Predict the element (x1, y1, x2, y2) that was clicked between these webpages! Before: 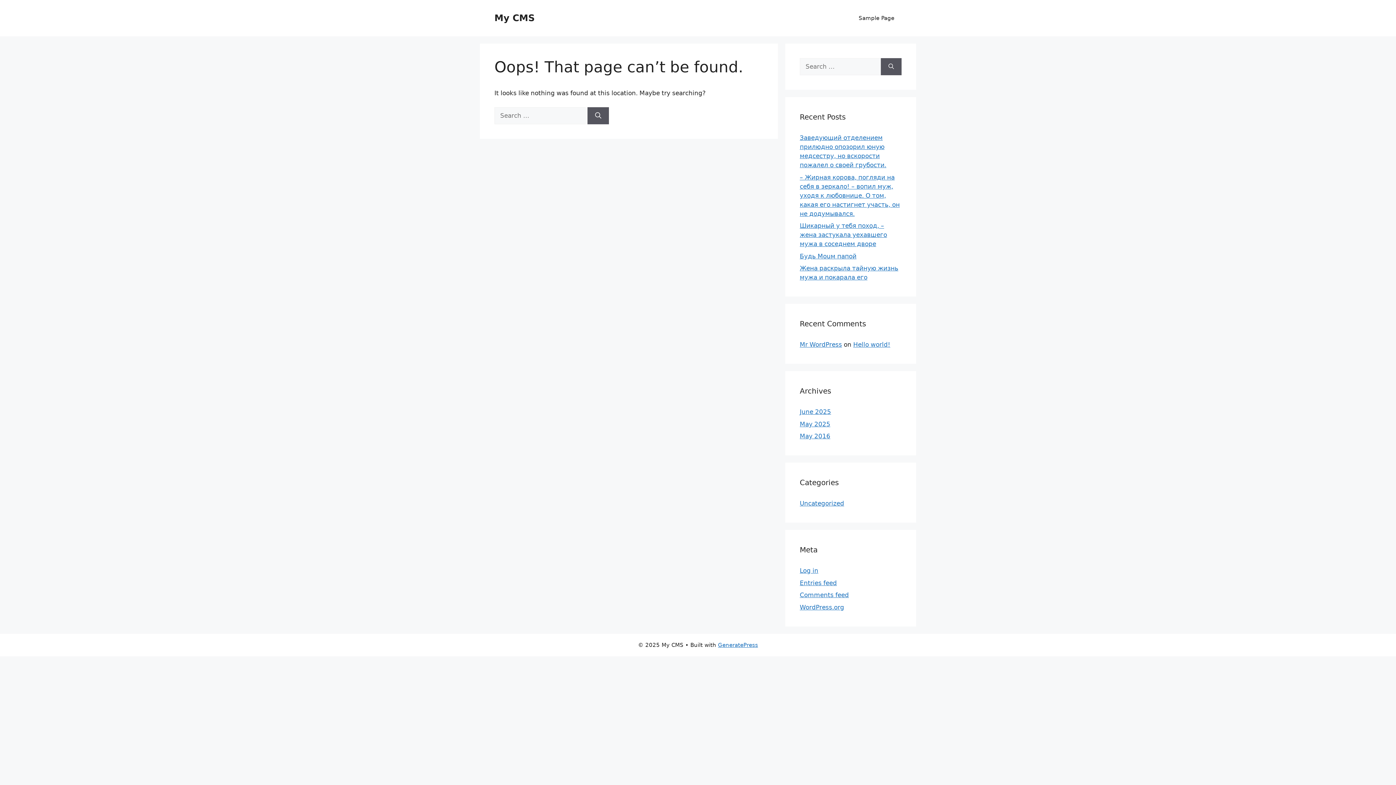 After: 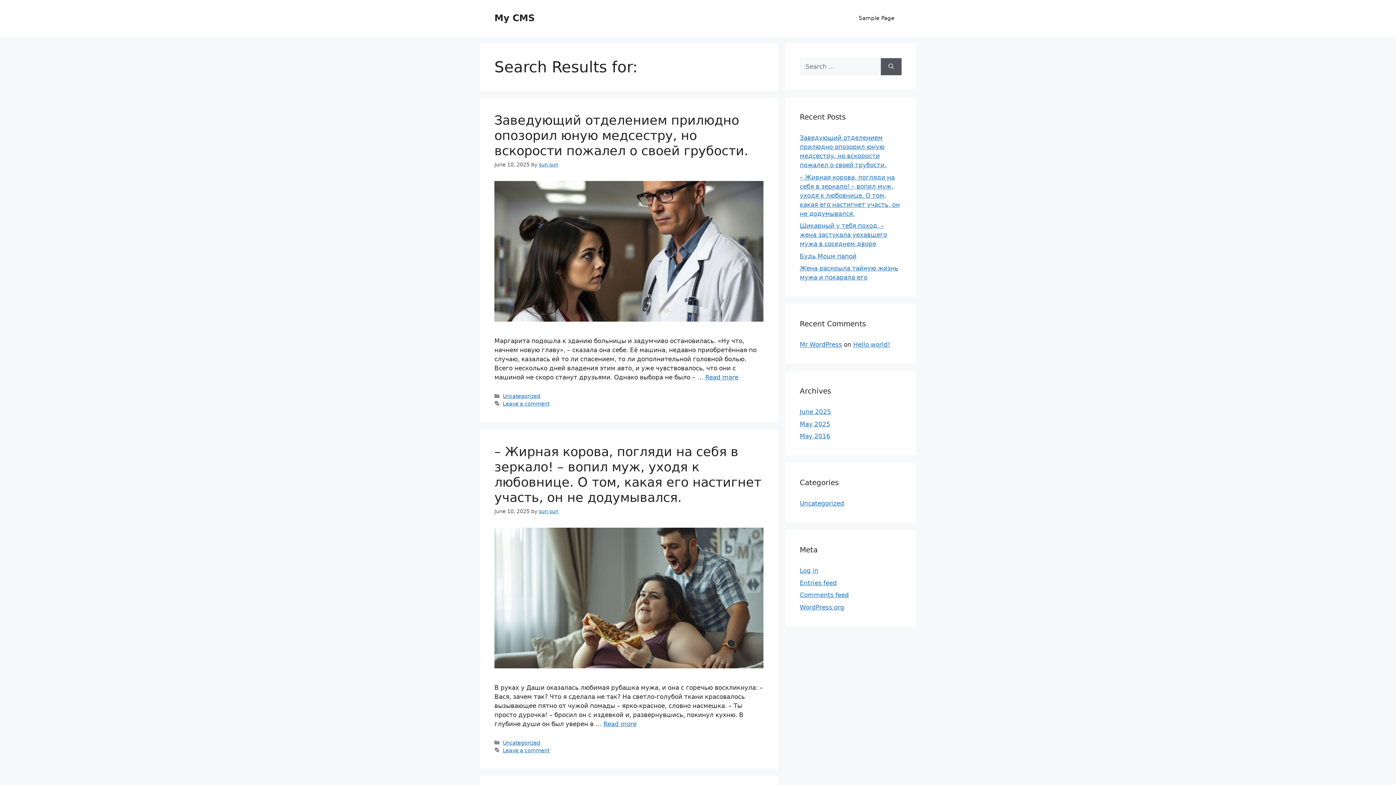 Action: bbox: (881, 58, 901, 75) label: Search